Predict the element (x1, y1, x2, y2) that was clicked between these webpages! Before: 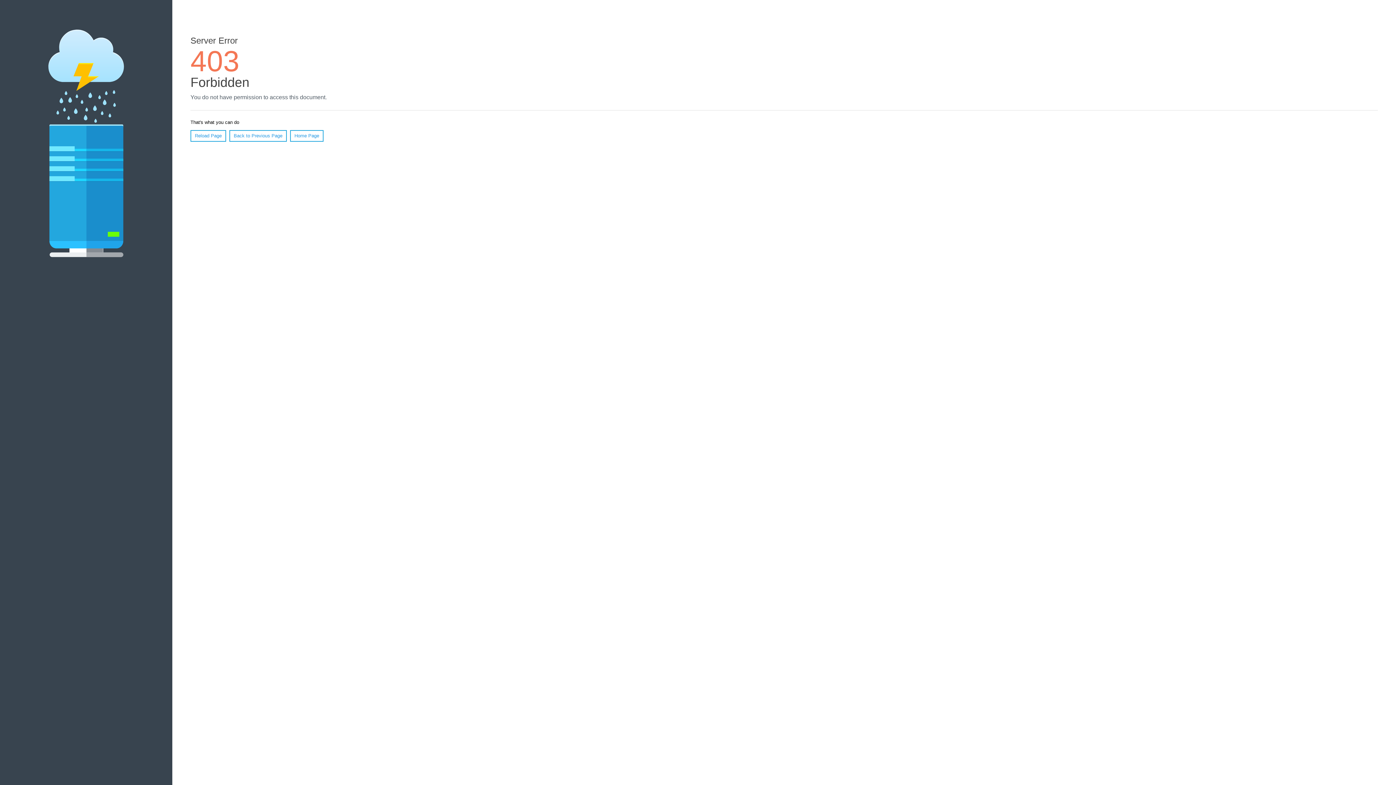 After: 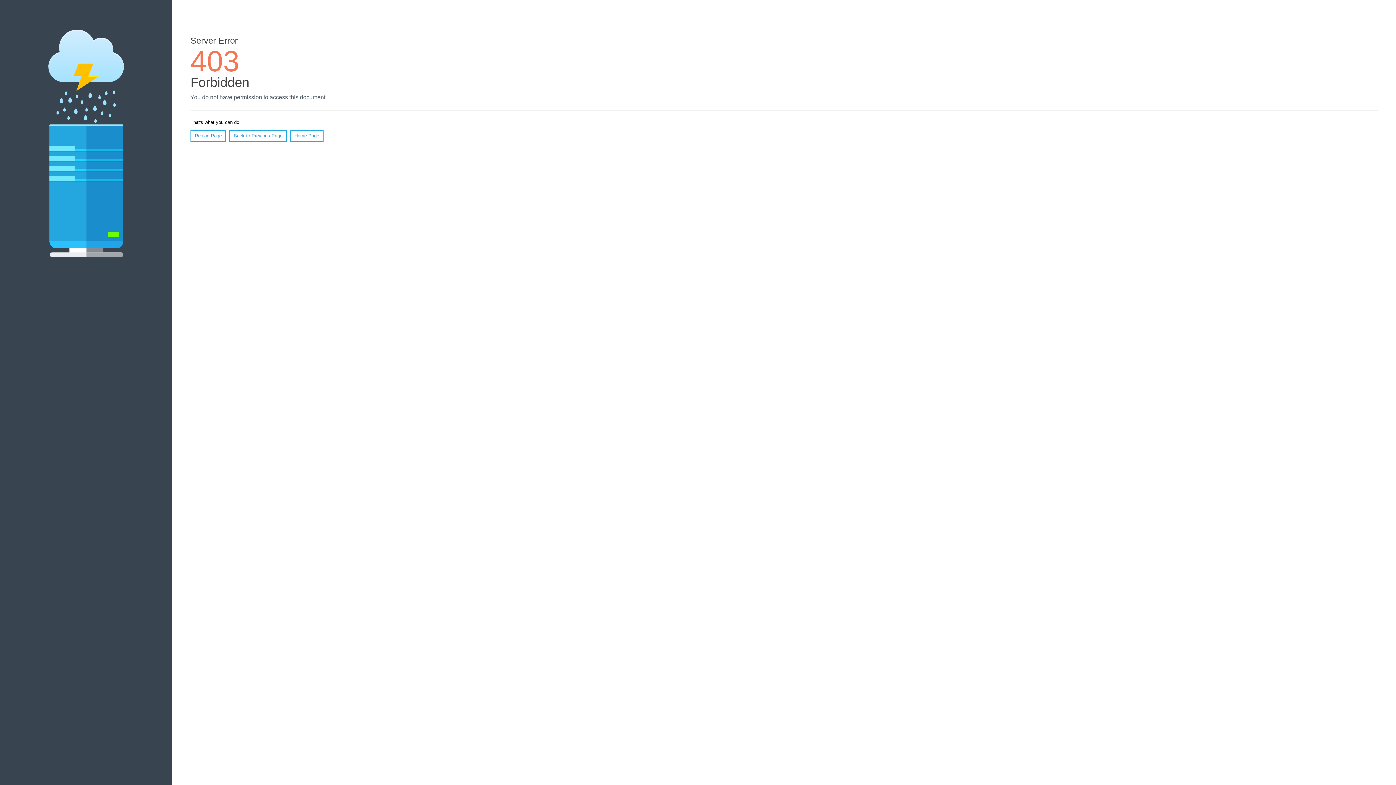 Action: bbox: (290, 130, 323, 141) label: Home Page